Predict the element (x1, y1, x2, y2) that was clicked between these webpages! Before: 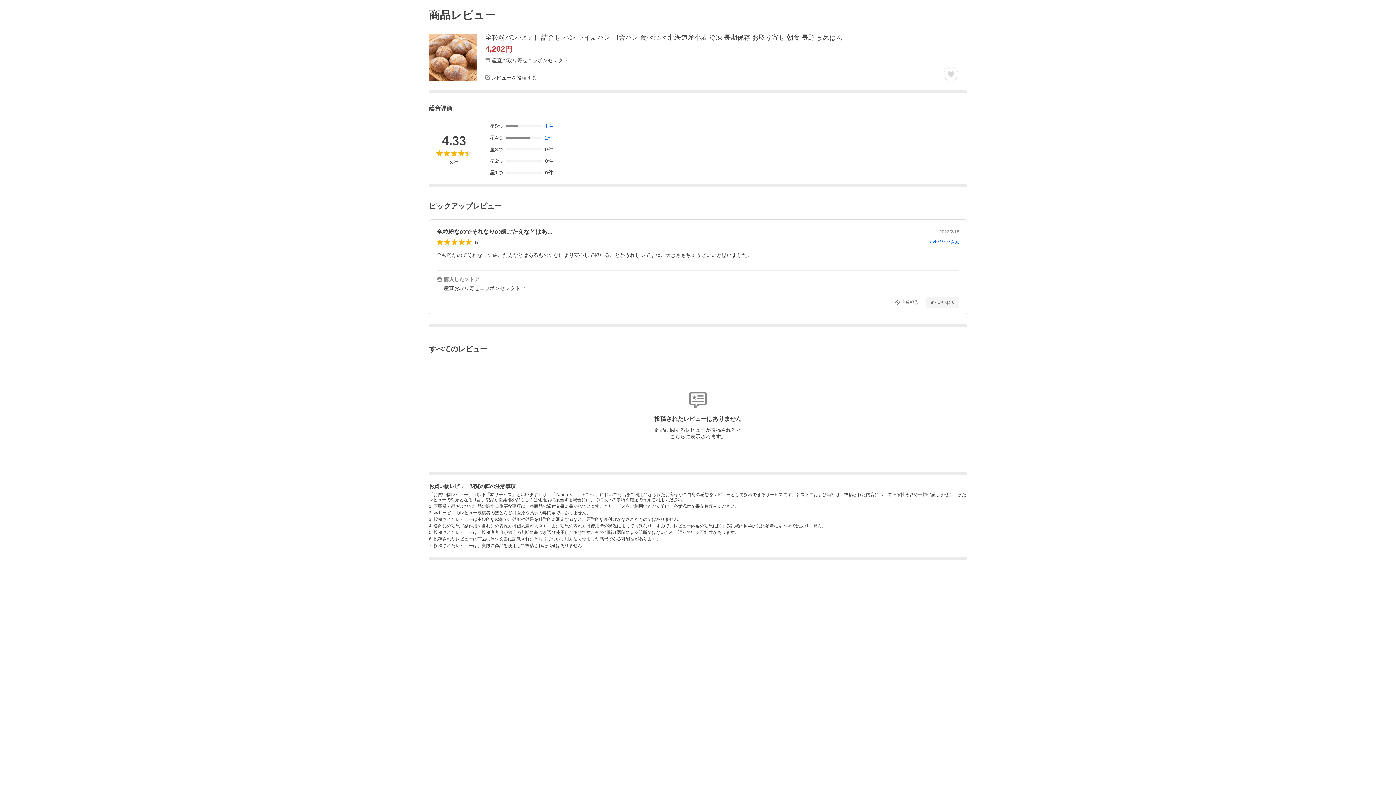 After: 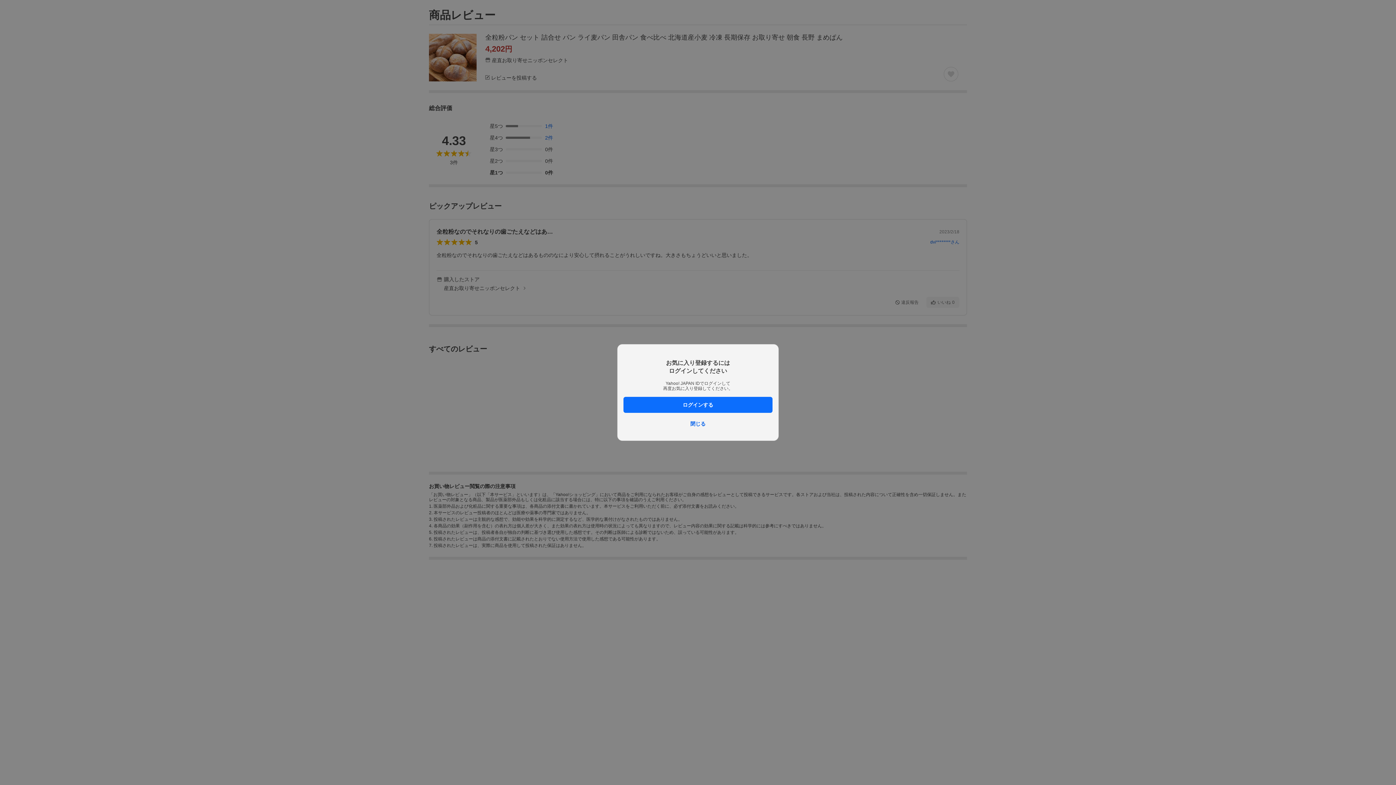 Action: bbox: (944, 66, 958, 81) label: お気に入りに追加